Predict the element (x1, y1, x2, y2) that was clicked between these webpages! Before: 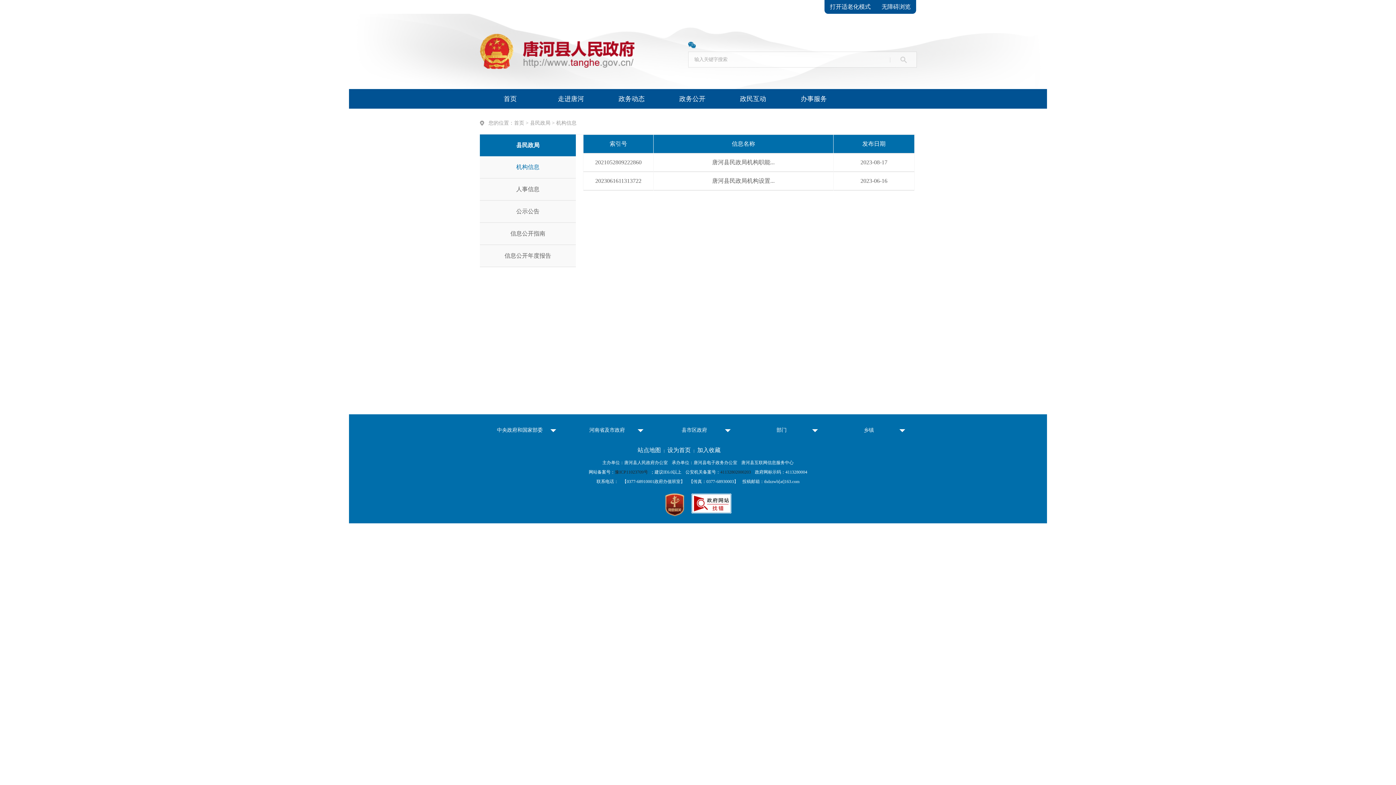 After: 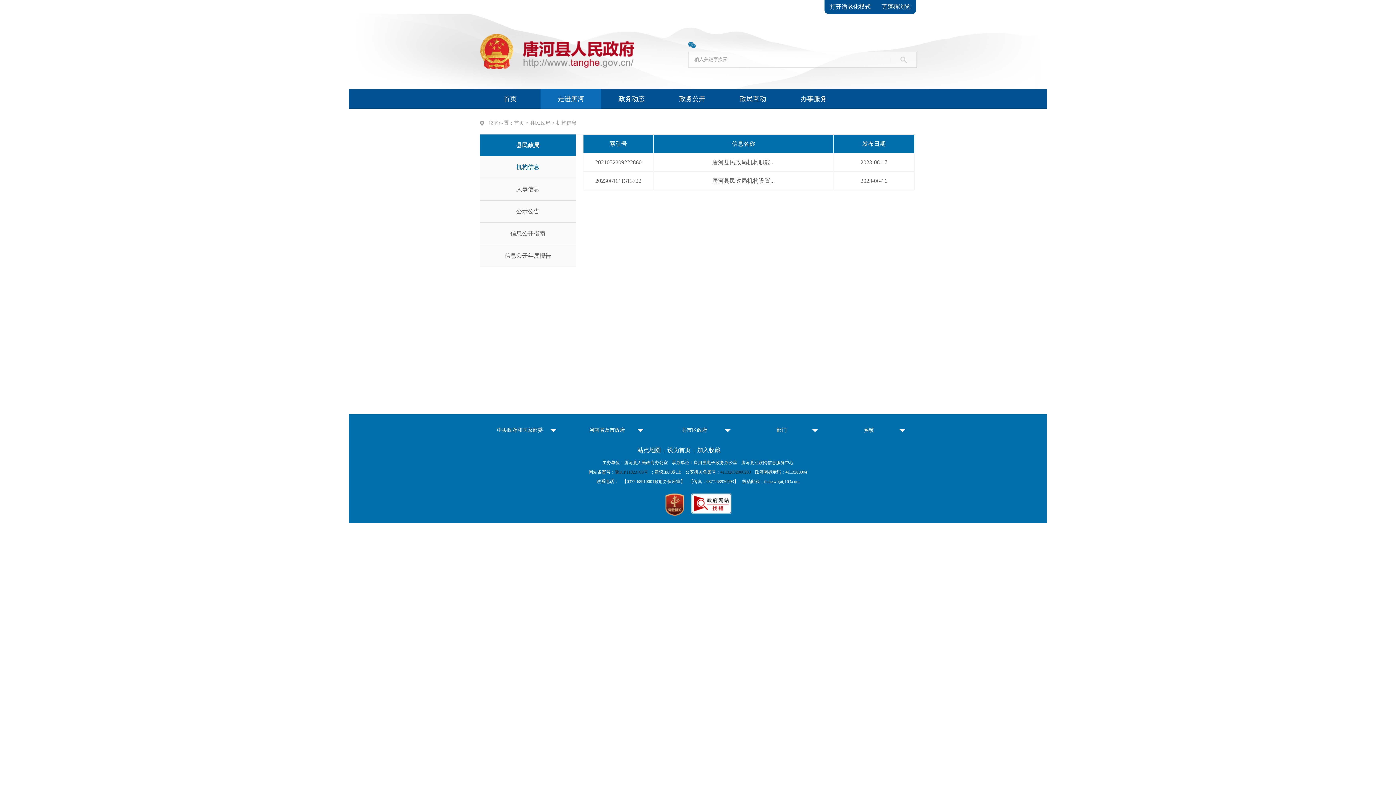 Action: bbox: (540, 89, 601, 108) label: 走进唐河